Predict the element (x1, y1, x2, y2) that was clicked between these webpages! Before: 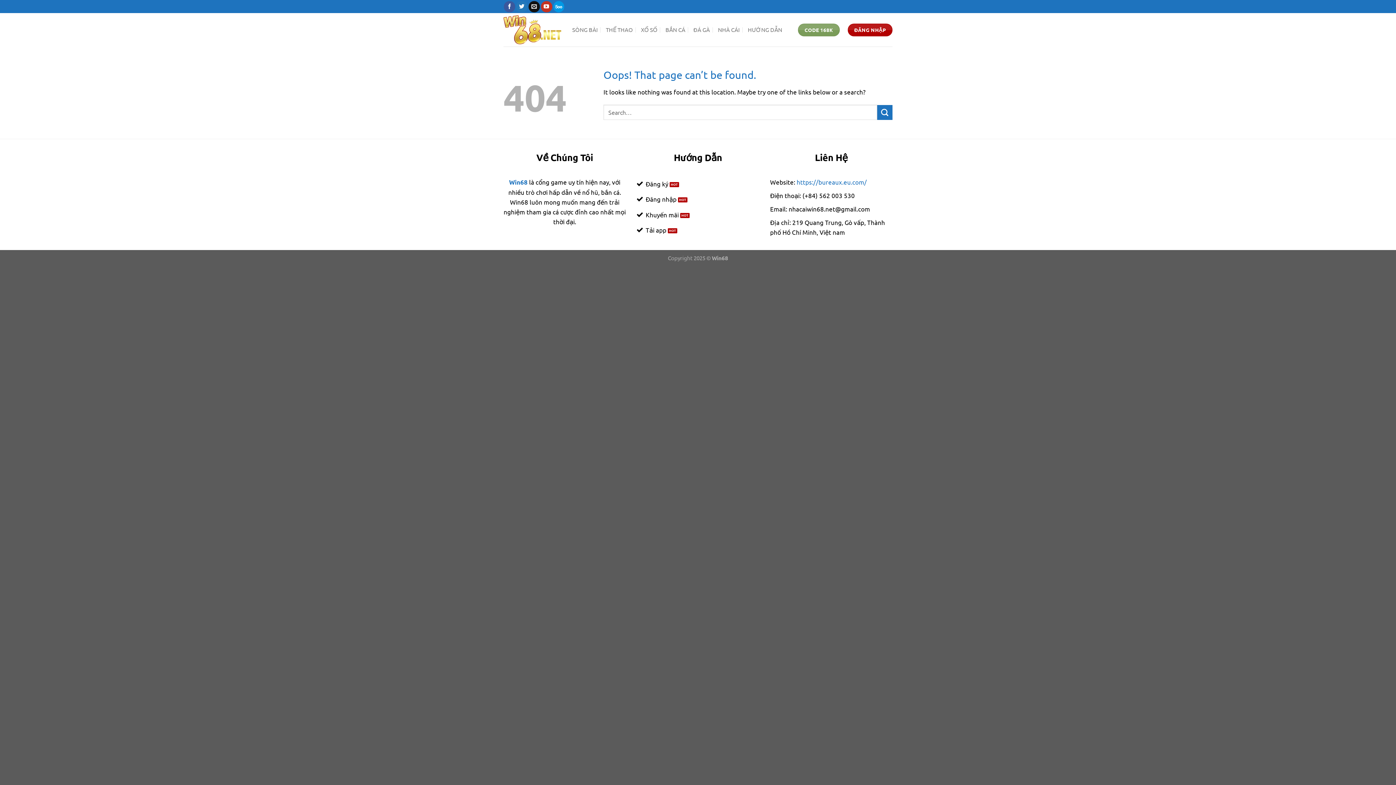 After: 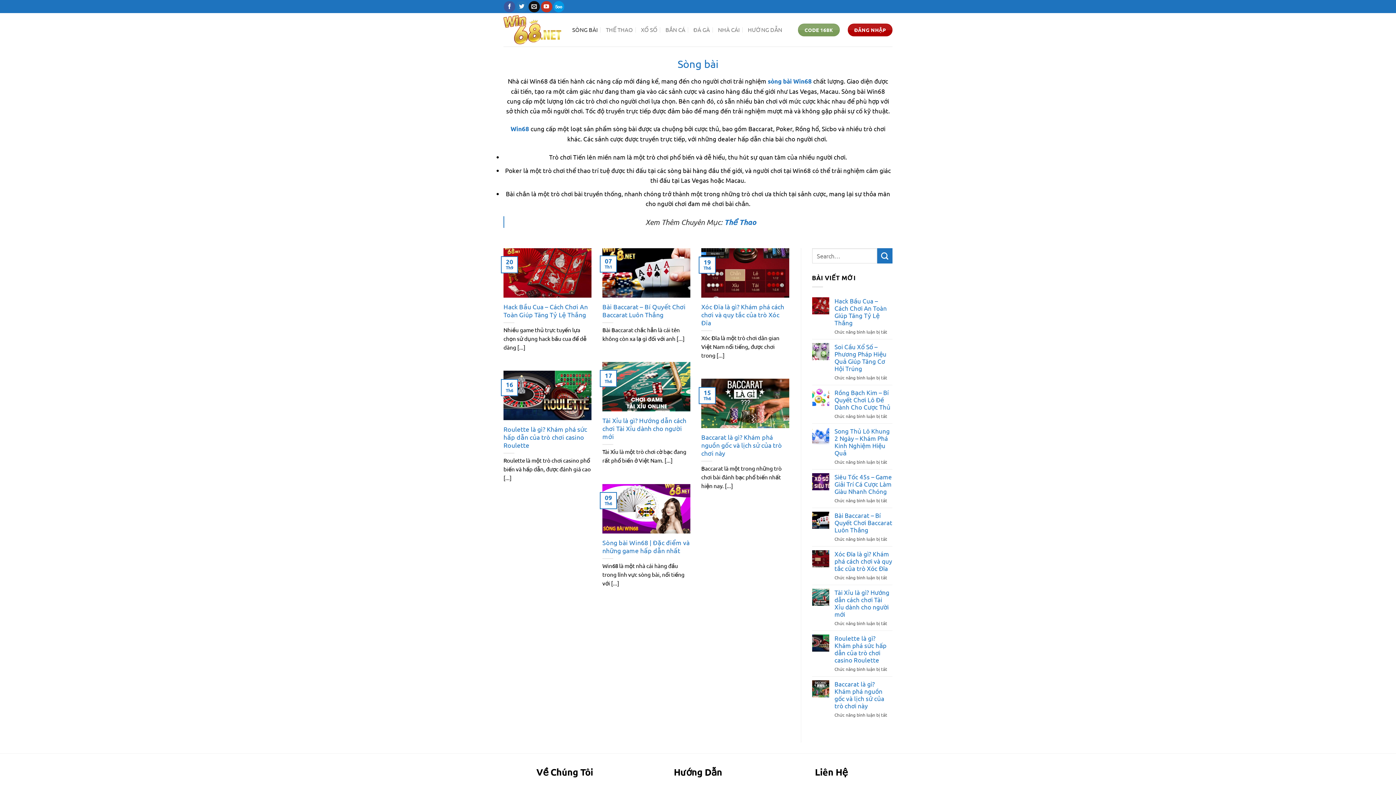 Action: label: SÒNG BÀI bbox: (572, 21, 597, 37)